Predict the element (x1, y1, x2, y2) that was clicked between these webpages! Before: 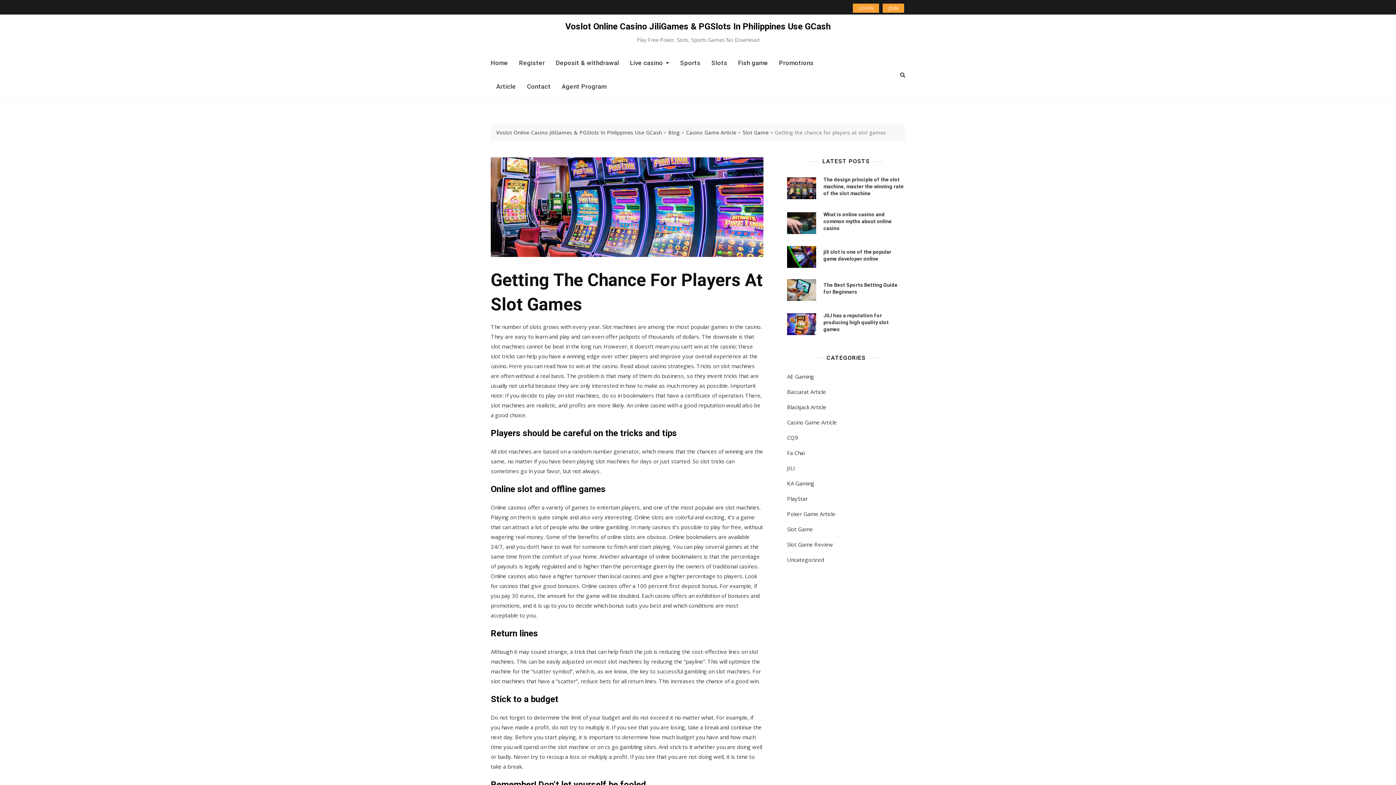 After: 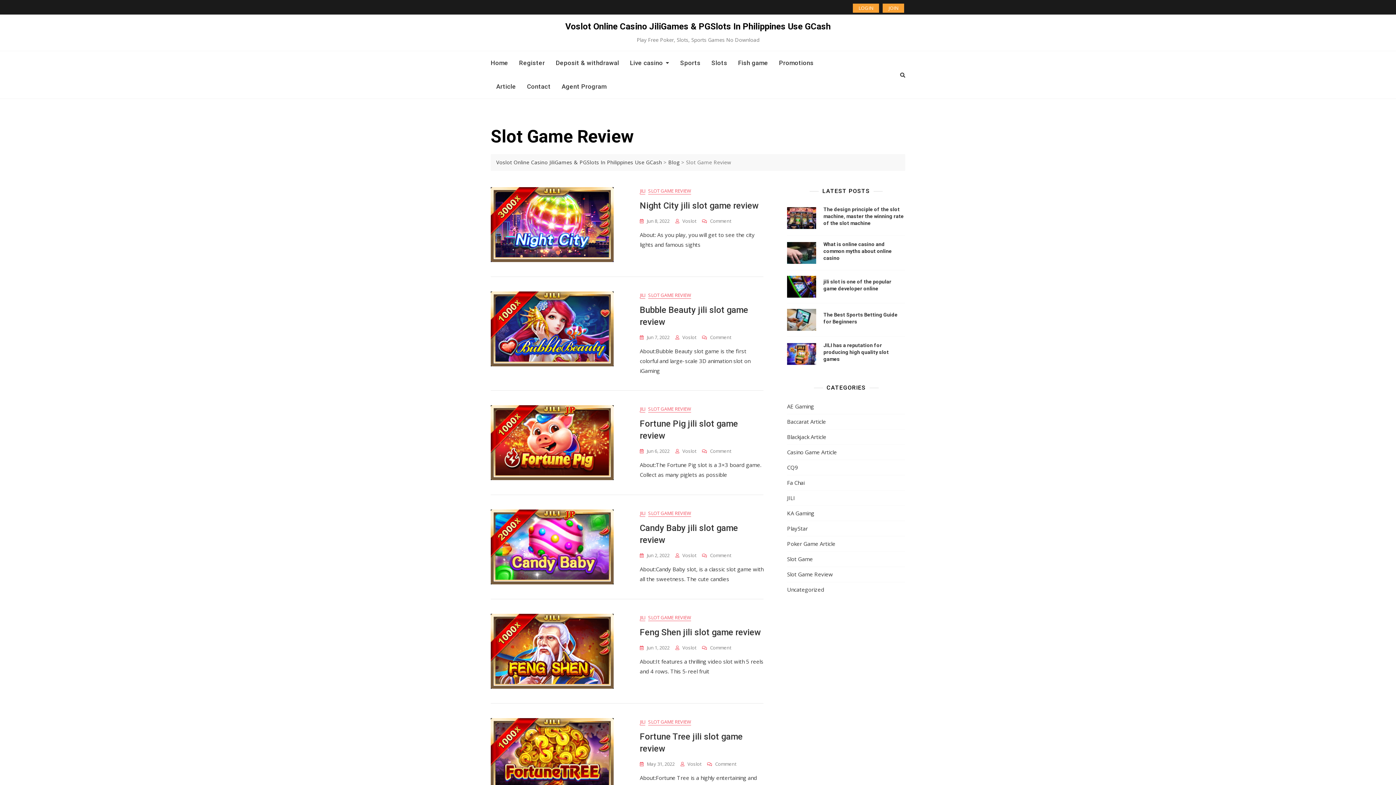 Action: bbox: (787, 541, 833, 548) label: Slot Game Review